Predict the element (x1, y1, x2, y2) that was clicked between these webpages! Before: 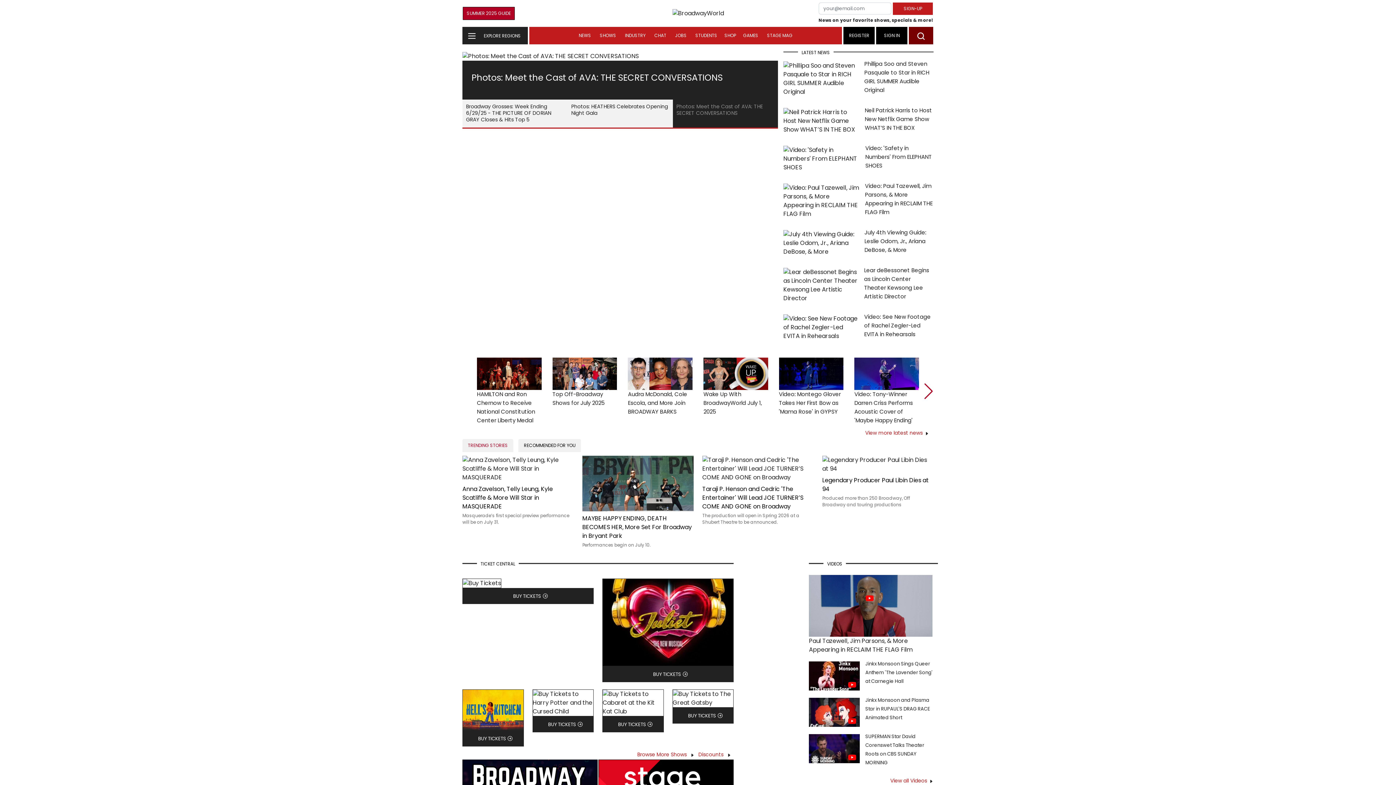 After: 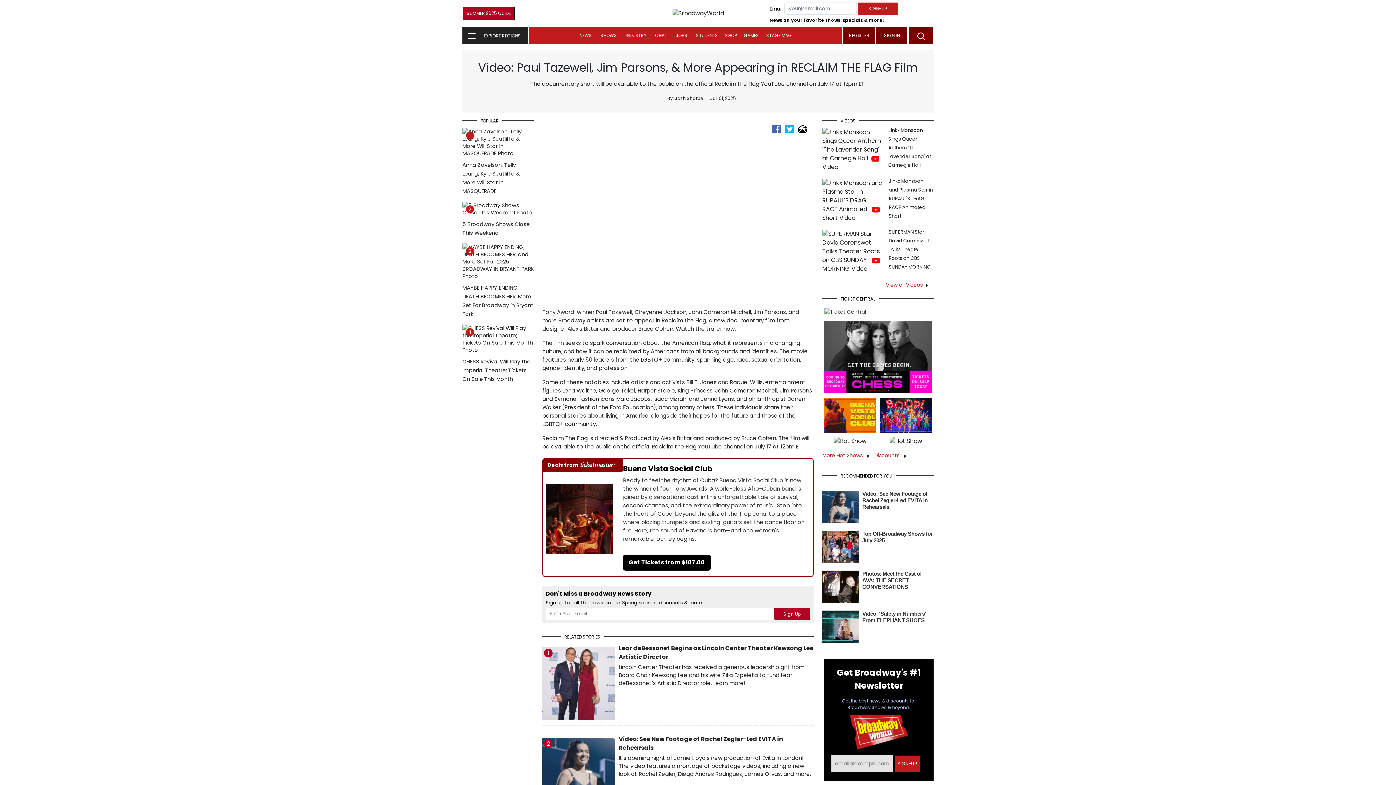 Action: bbox: (783, 198, 859, 206)